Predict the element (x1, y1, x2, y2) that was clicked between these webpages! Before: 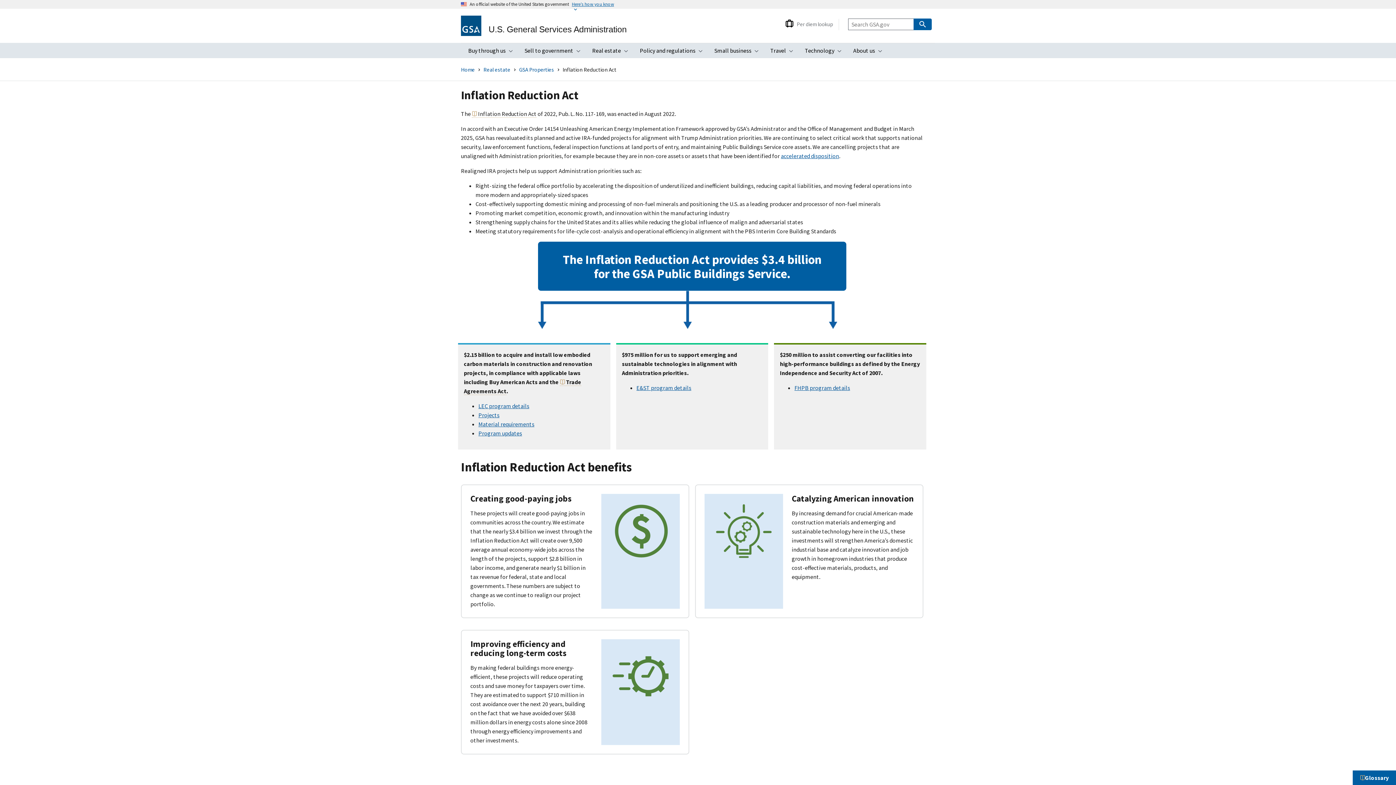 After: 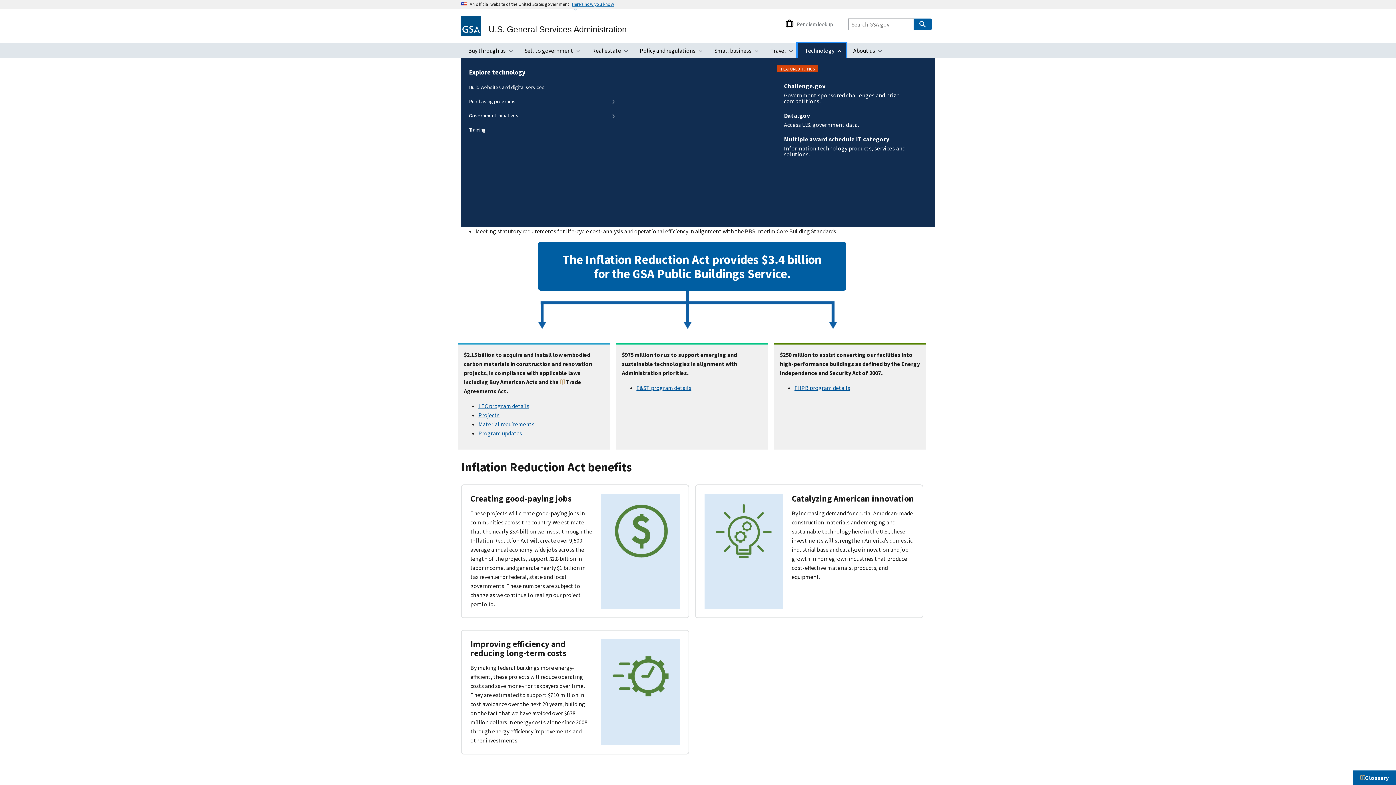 Action: bbox: (797, 43, 846, 58) label: Technology
Toggle submenu